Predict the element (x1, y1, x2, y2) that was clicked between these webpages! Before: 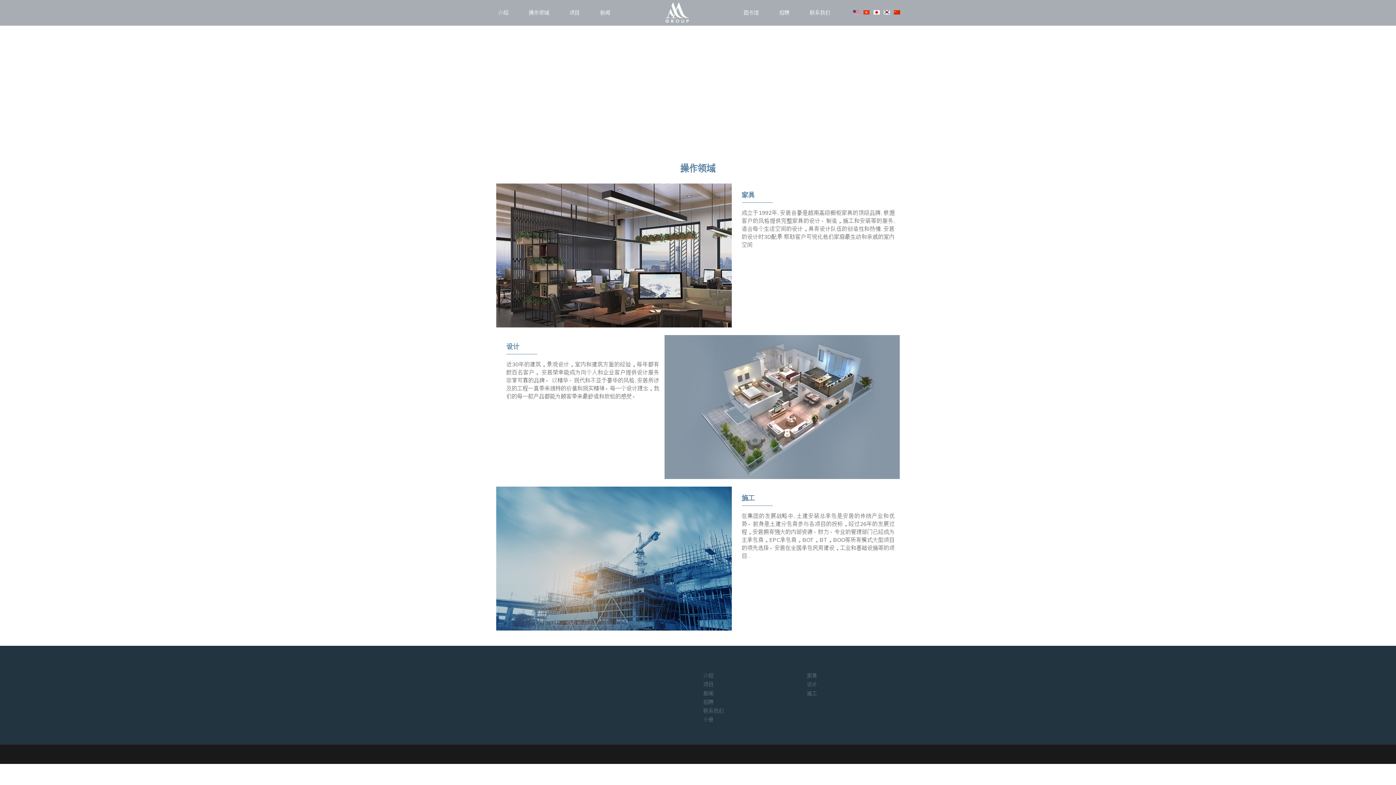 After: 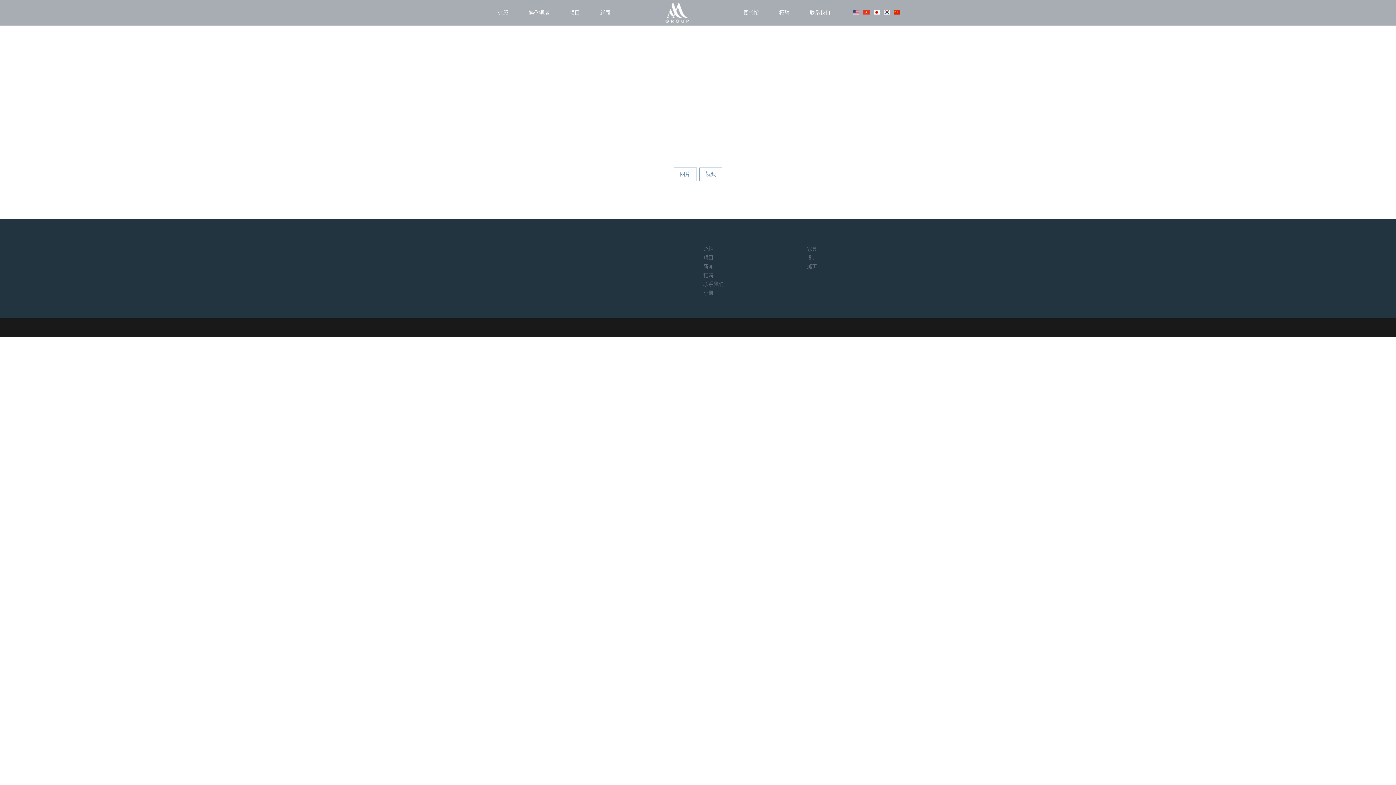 Action: bbox: (741, 6, 761, 19) label: 图书馆